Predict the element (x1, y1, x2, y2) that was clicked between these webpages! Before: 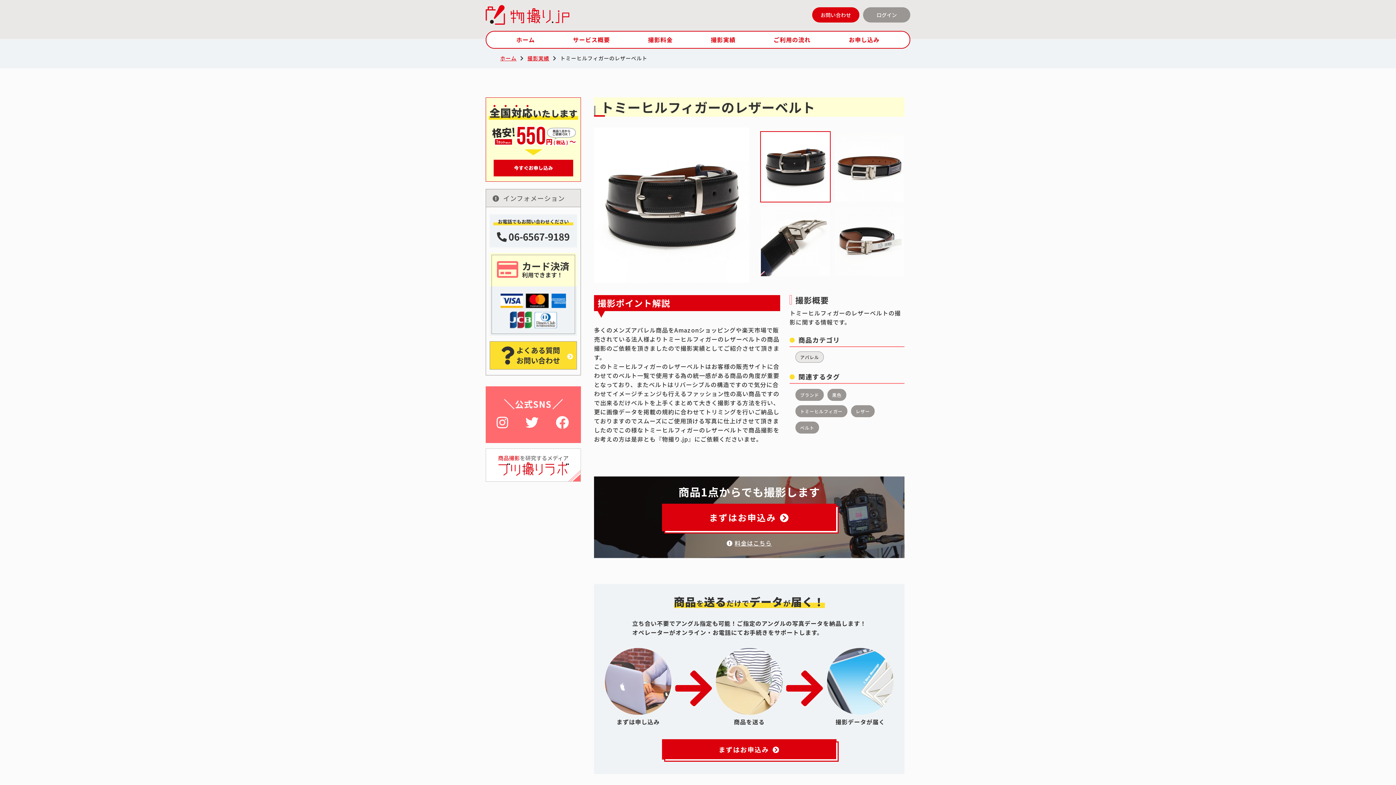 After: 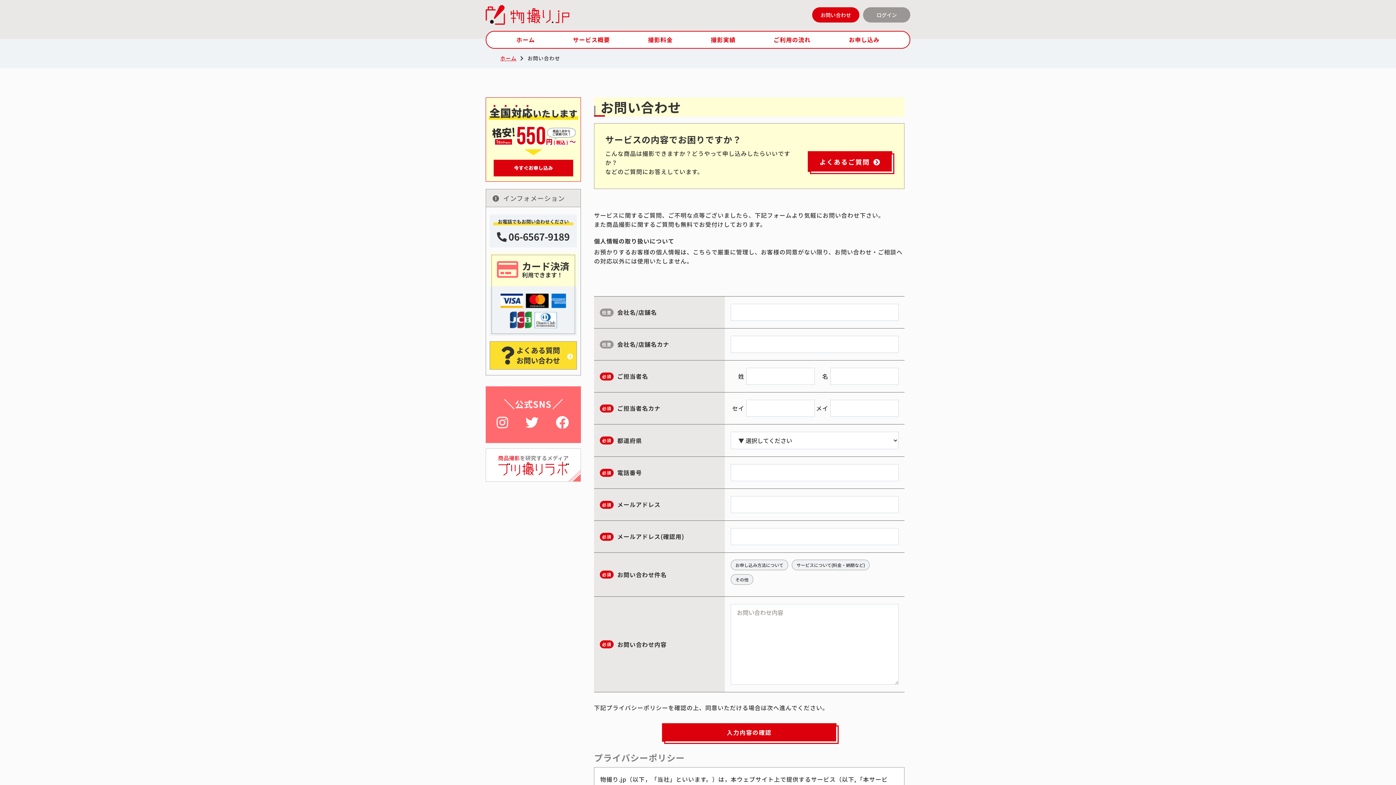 Action: label: お問い合わせ bbox: (812, 7, 859, 22)